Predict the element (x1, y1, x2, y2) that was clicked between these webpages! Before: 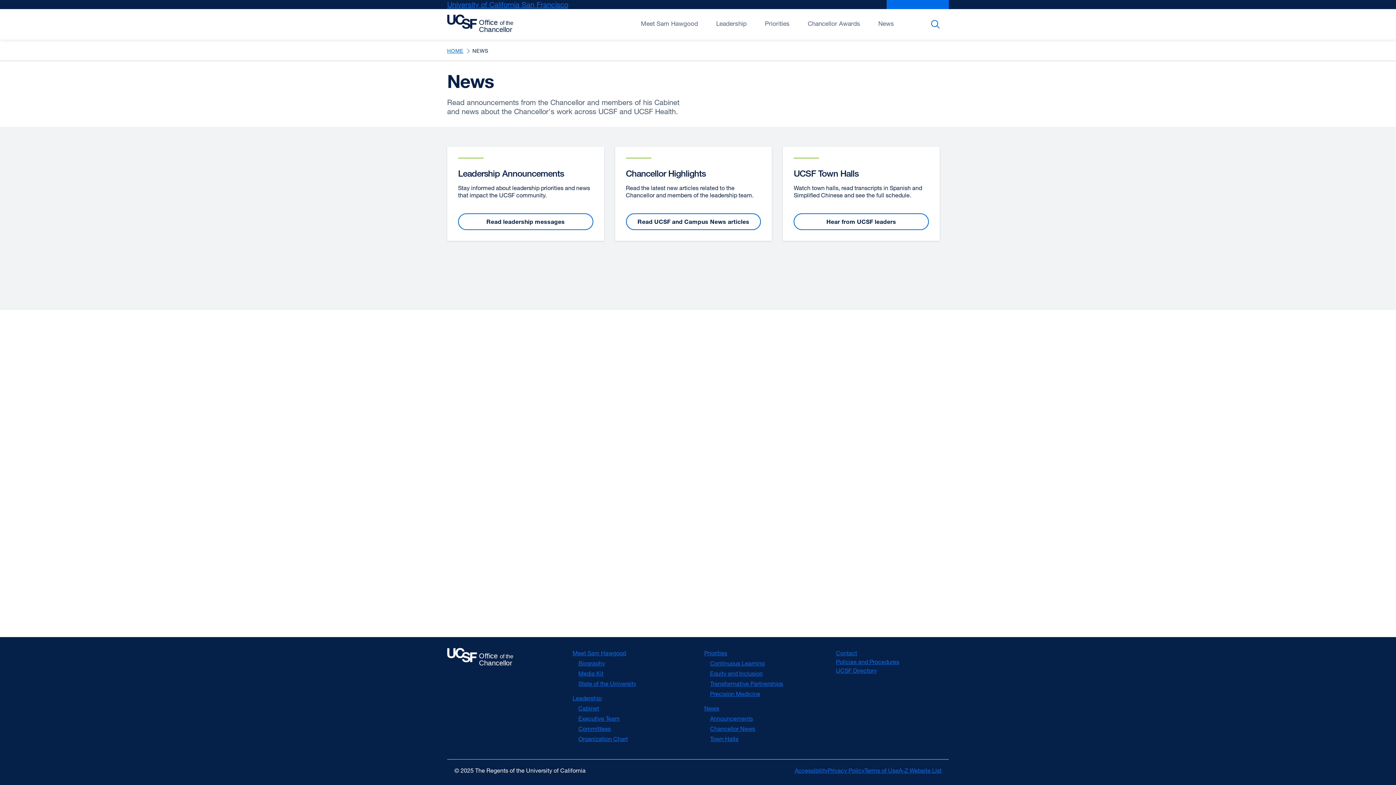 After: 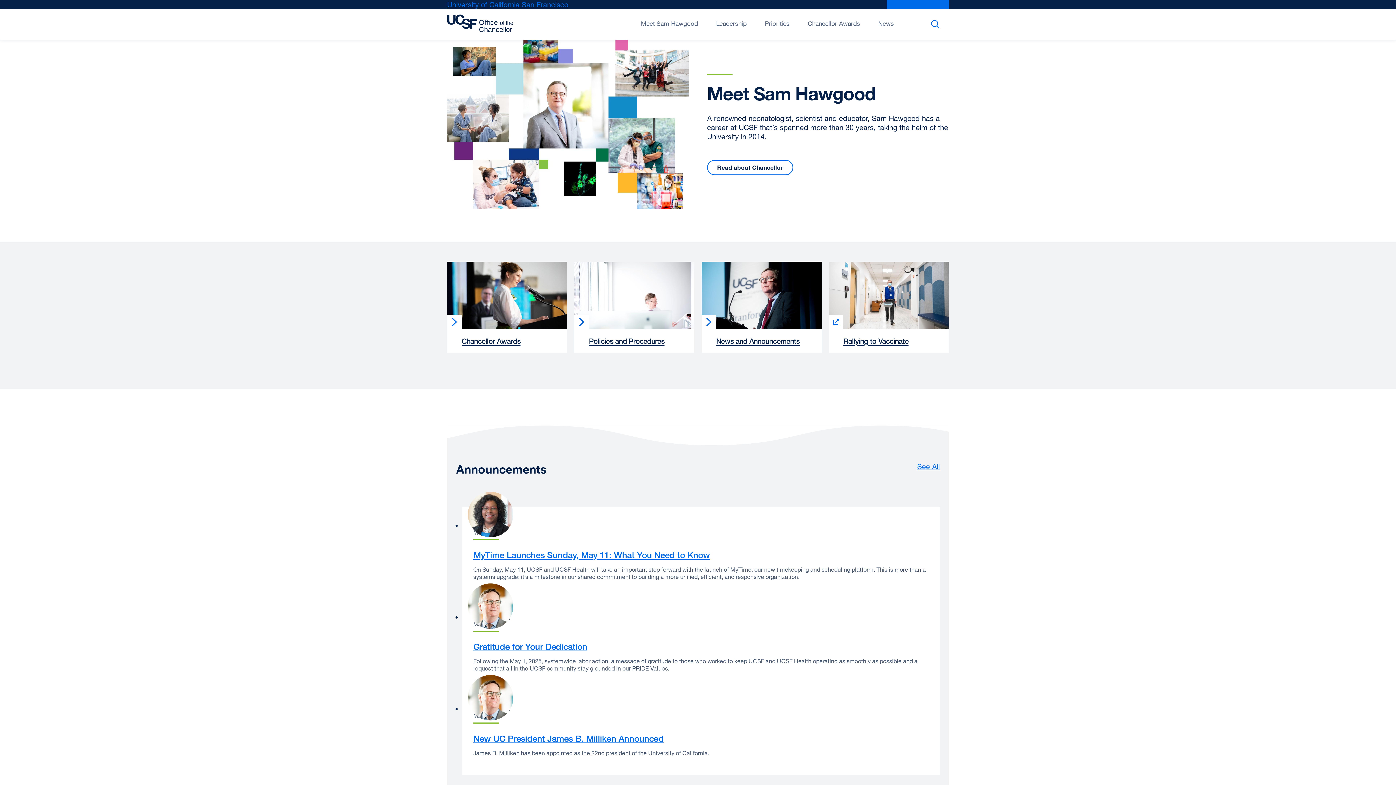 Action: bbox: (447, 9, 516, 38)